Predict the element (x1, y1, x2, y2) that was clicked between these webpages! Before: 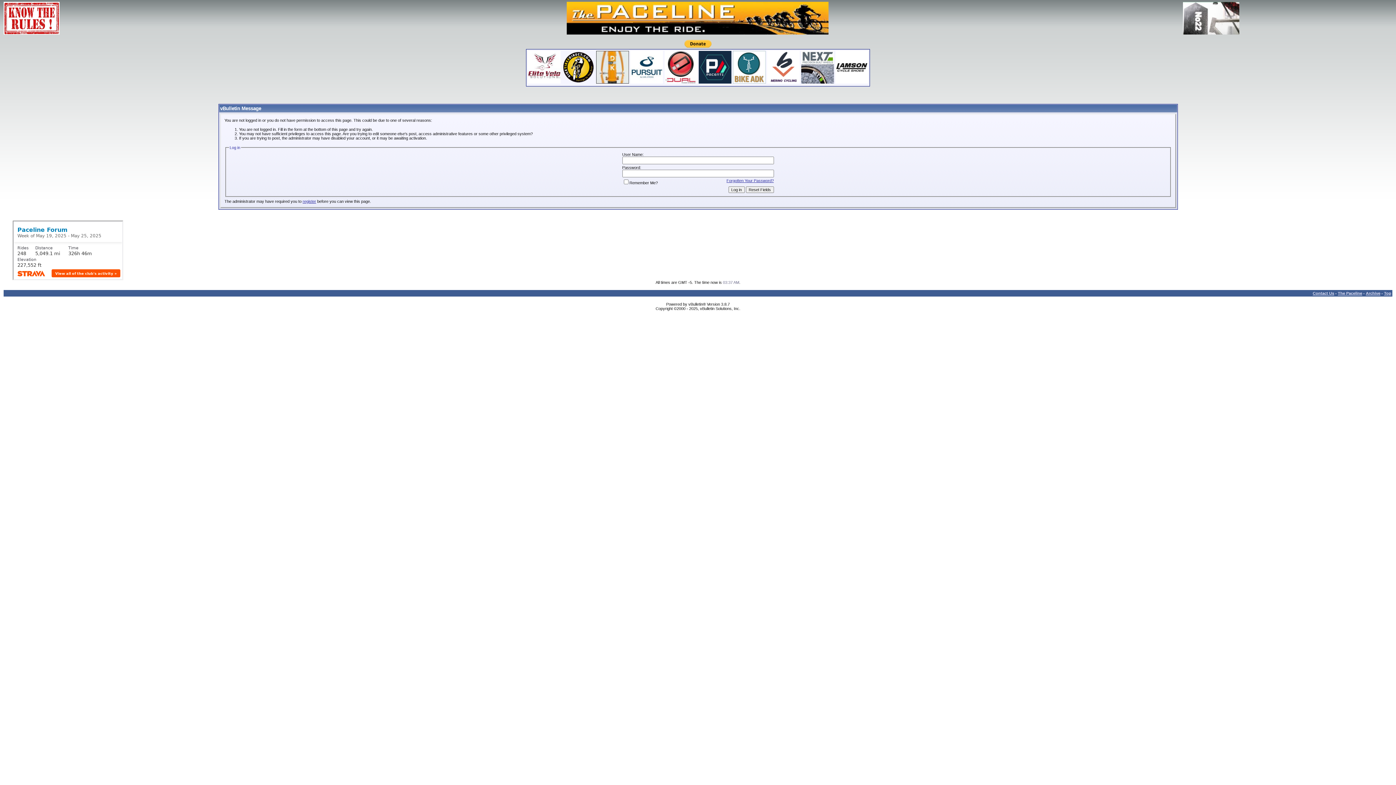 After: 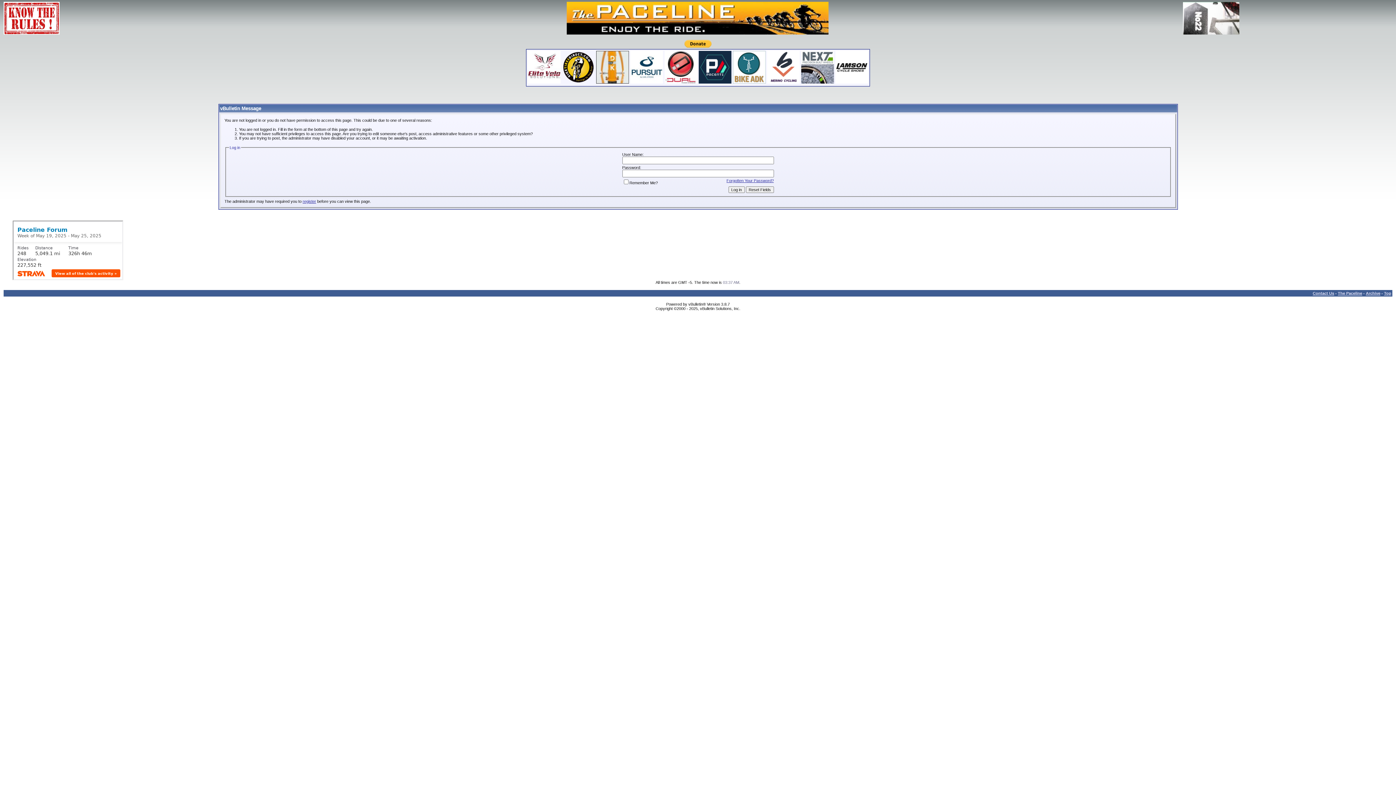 Action: bbox: (1366, 291, 1380, 295) label: Archive